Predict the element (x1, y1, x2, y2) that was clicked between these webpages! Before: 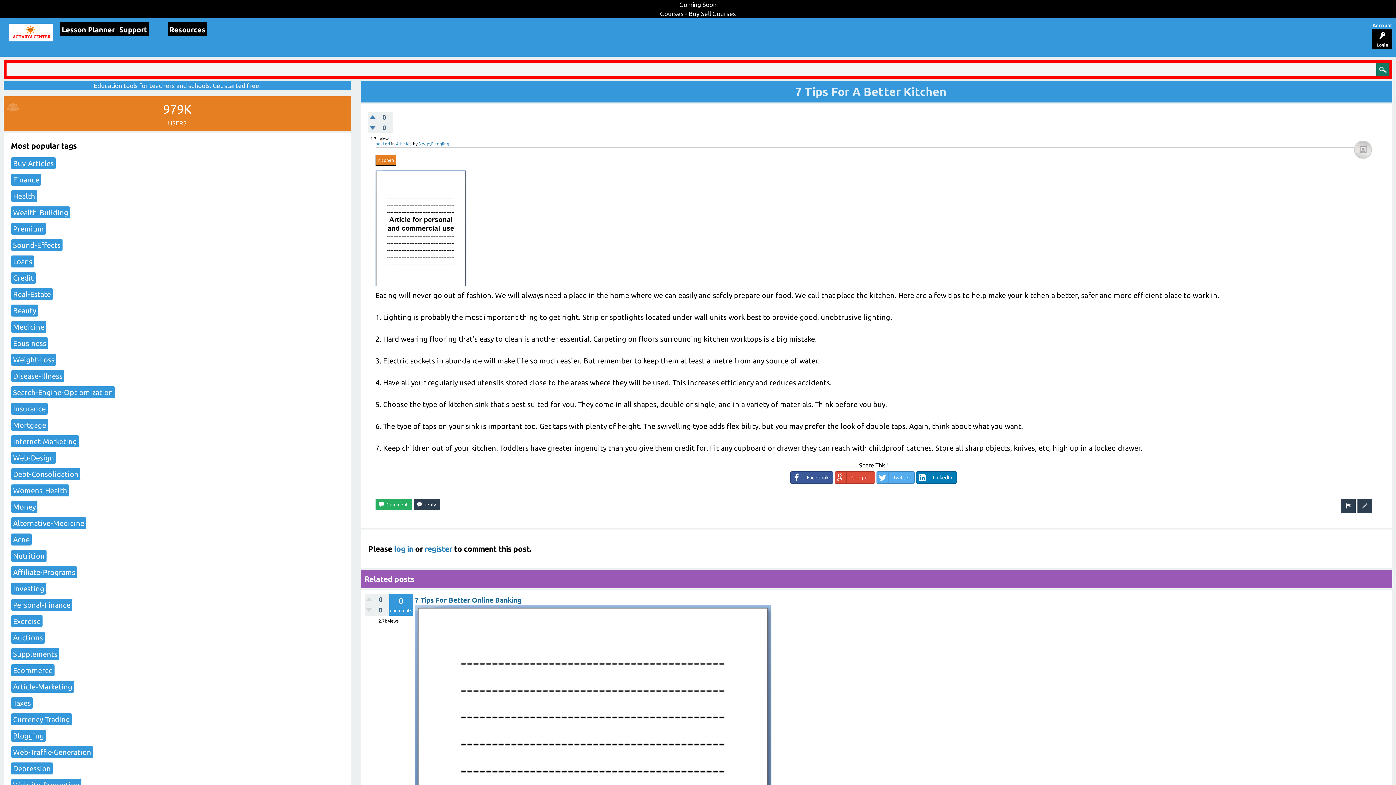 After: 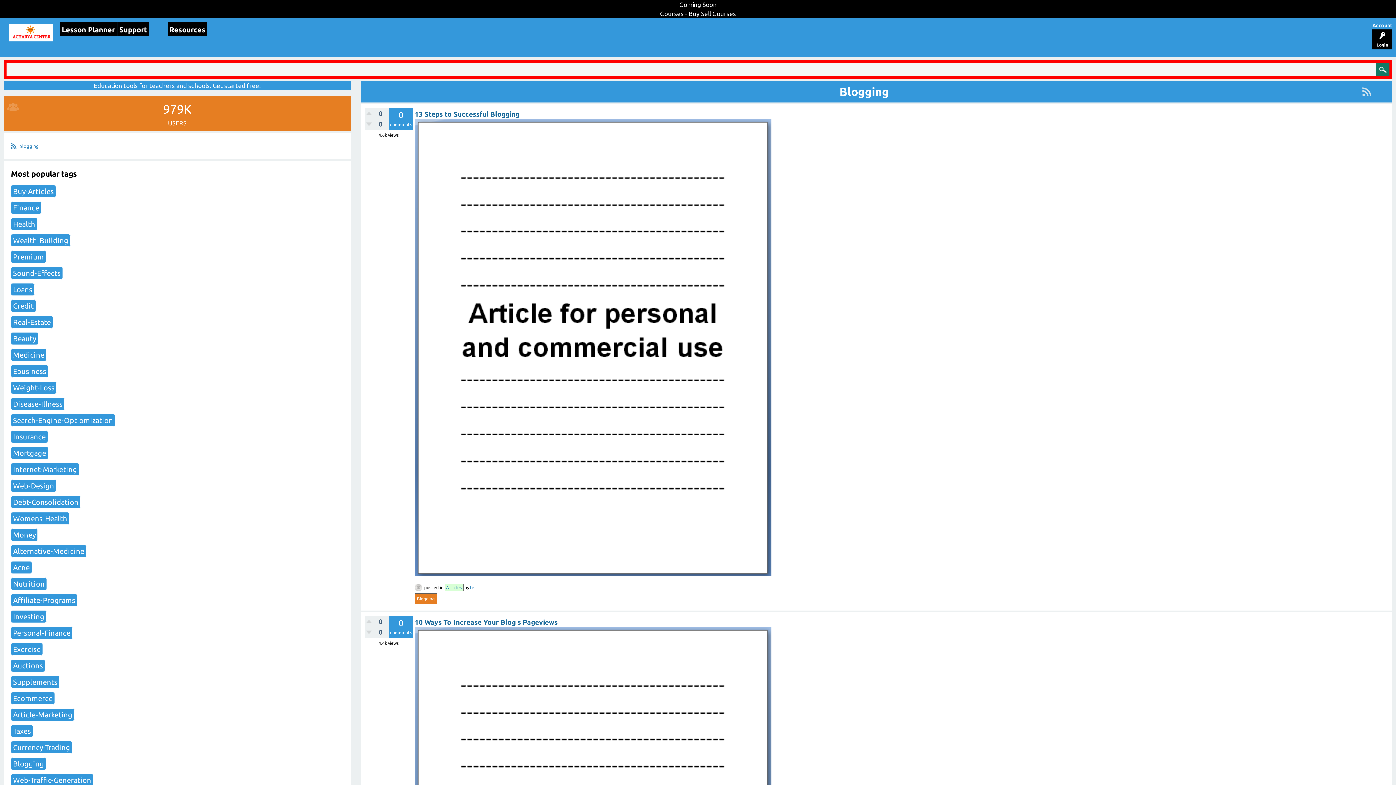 Action: label: Blogging bbox: (10, 729, 46, 742)